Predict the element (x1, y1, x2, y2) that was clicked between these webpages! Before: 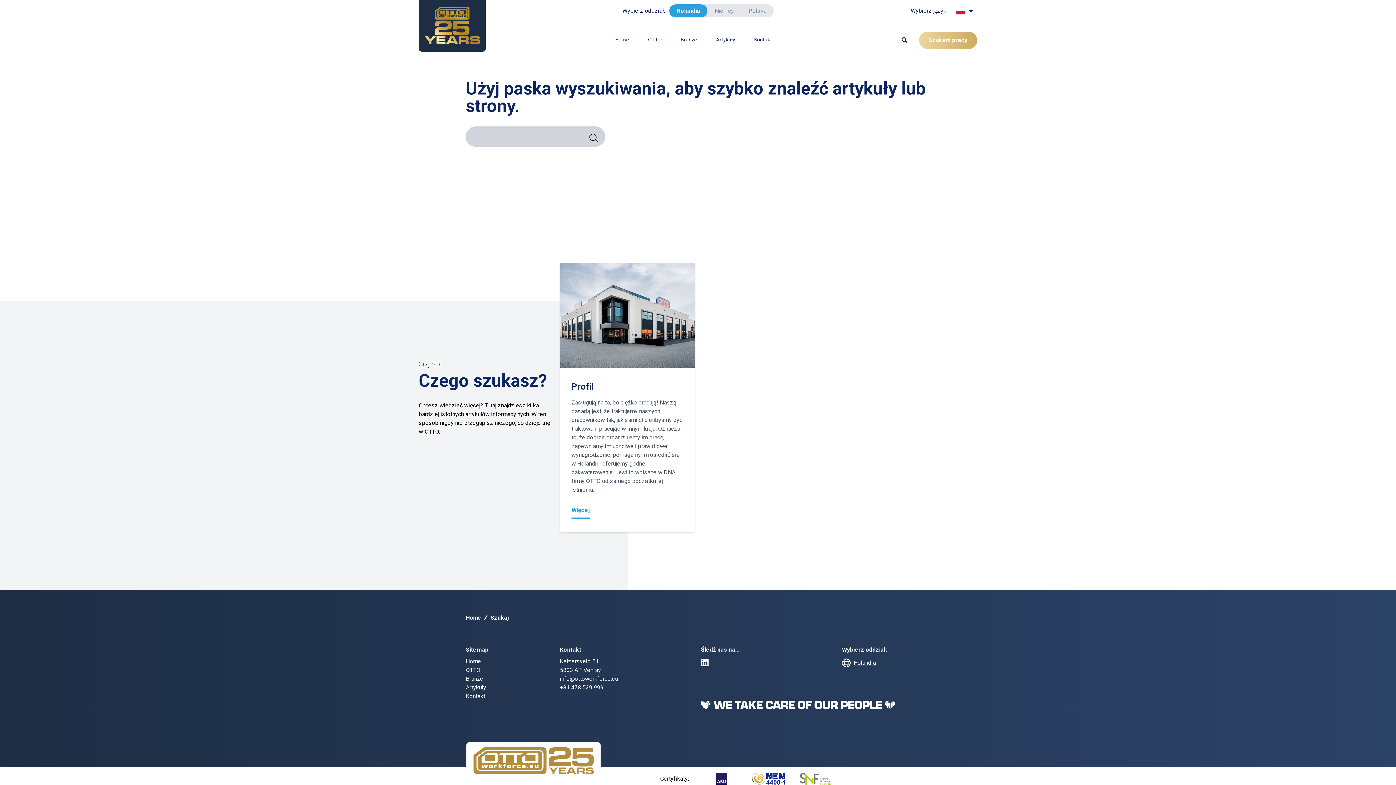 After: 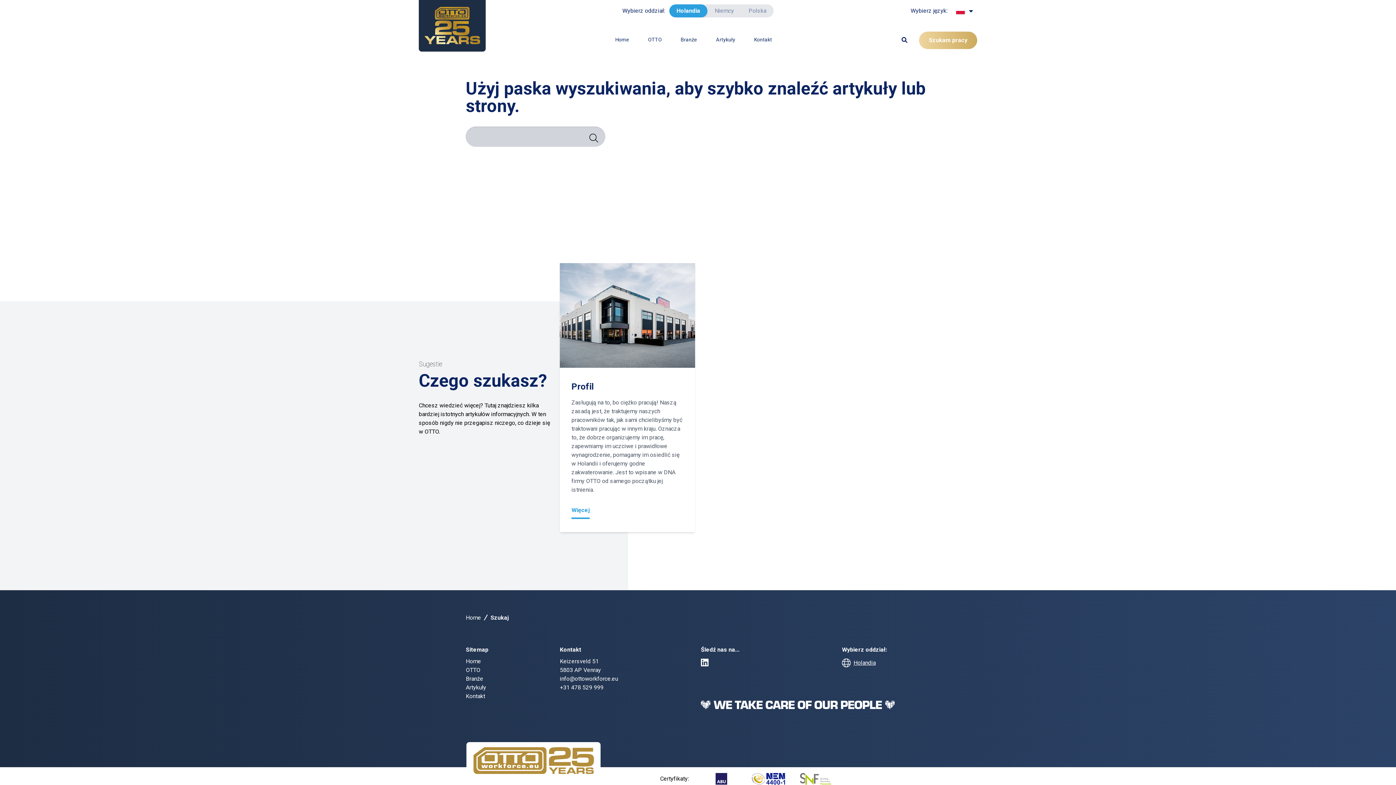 Action: label: +31 478 529 999 bbox: (559, 684, 603, 691)